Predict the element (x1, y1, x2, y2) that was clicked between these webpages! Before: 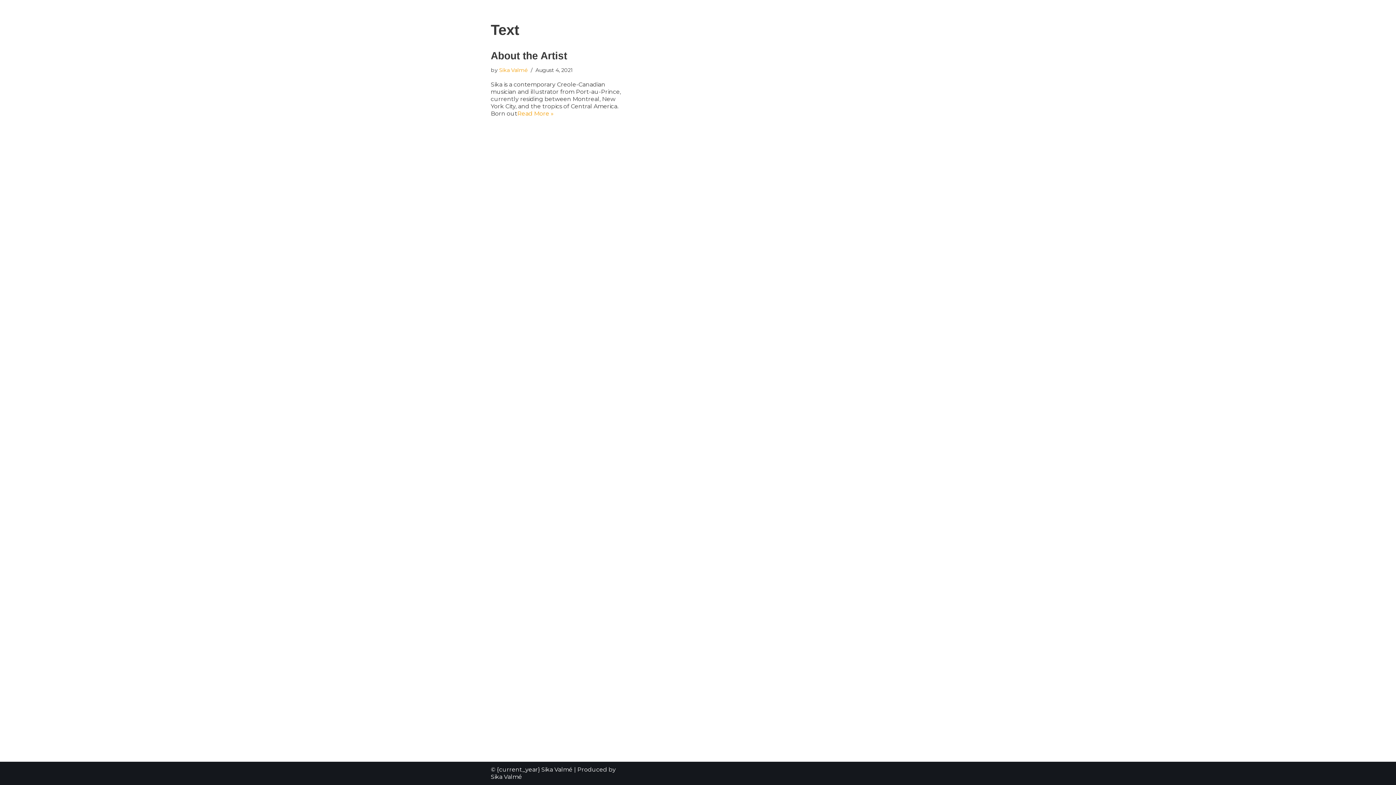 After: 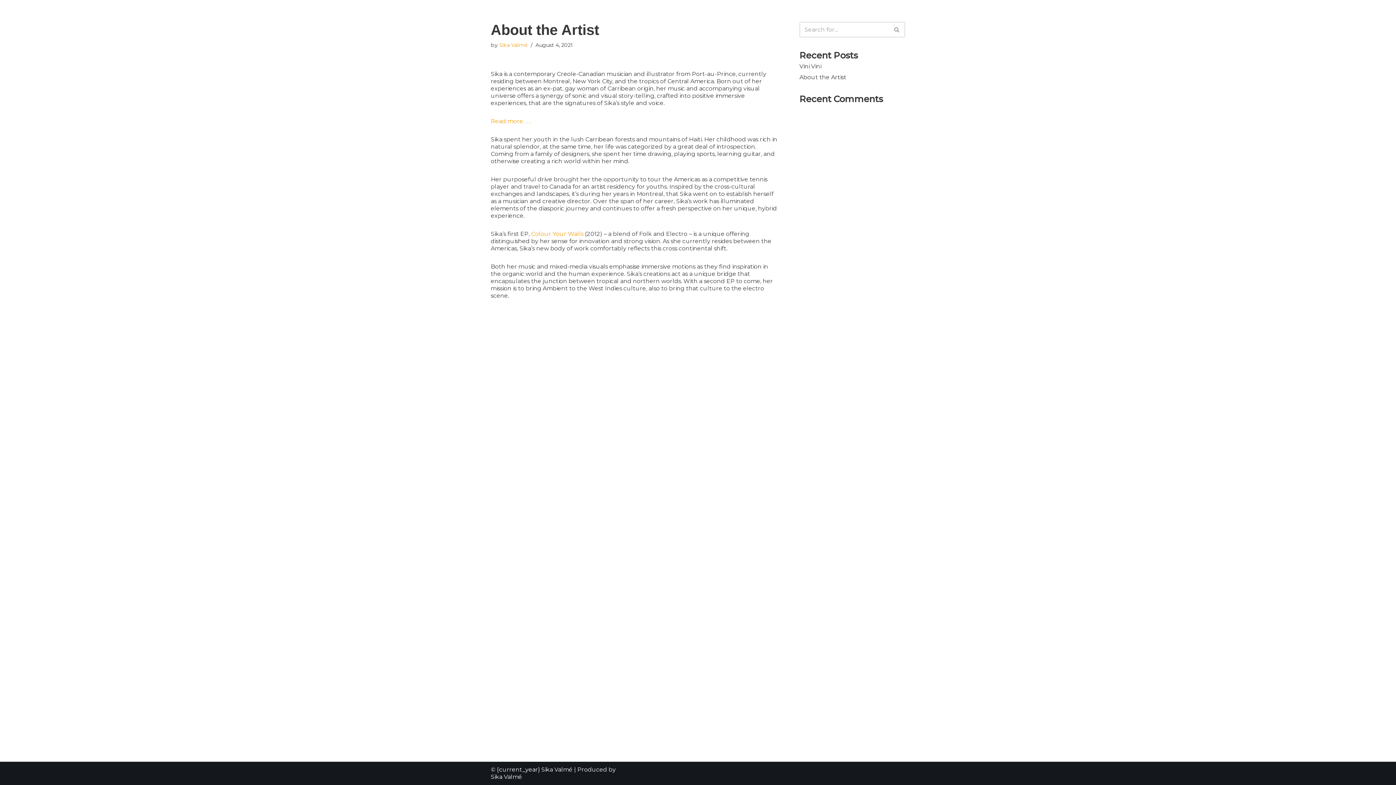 Action: bbox: (517, 110, 553, 117) label: Read More »
About the Artist